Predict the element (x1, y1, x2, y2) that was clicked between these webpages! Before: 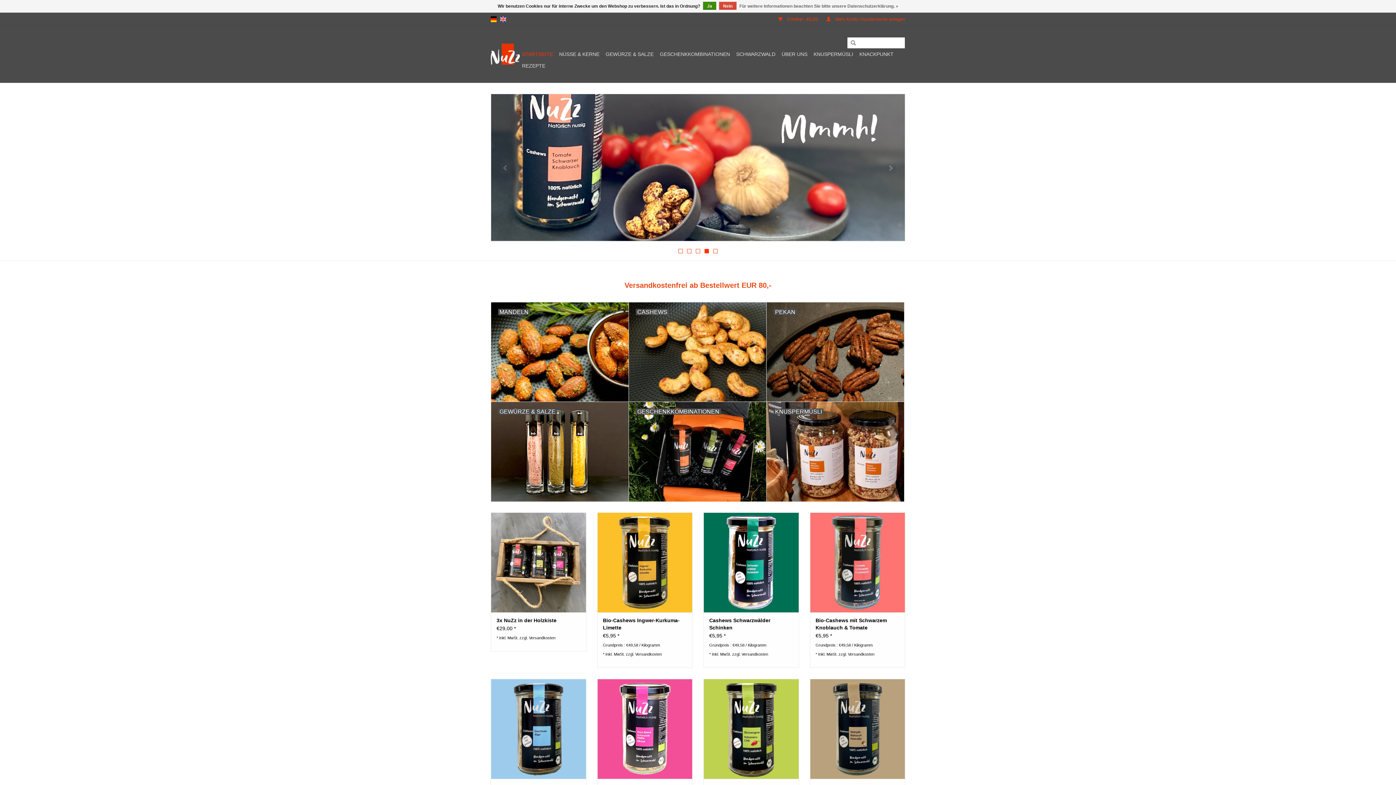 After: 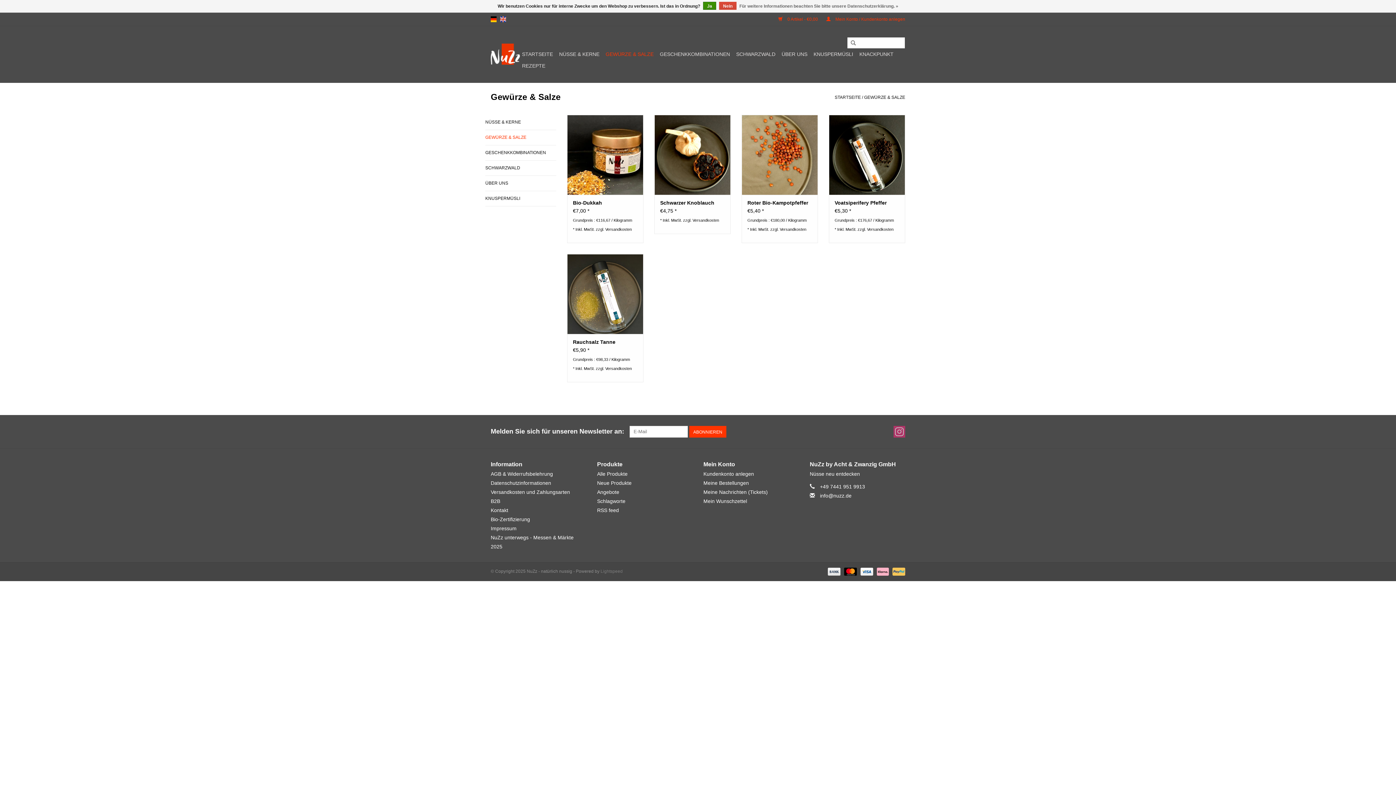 Action: bbox: (603, 48, 656, 60) label: GEWÜRZE & SALZE